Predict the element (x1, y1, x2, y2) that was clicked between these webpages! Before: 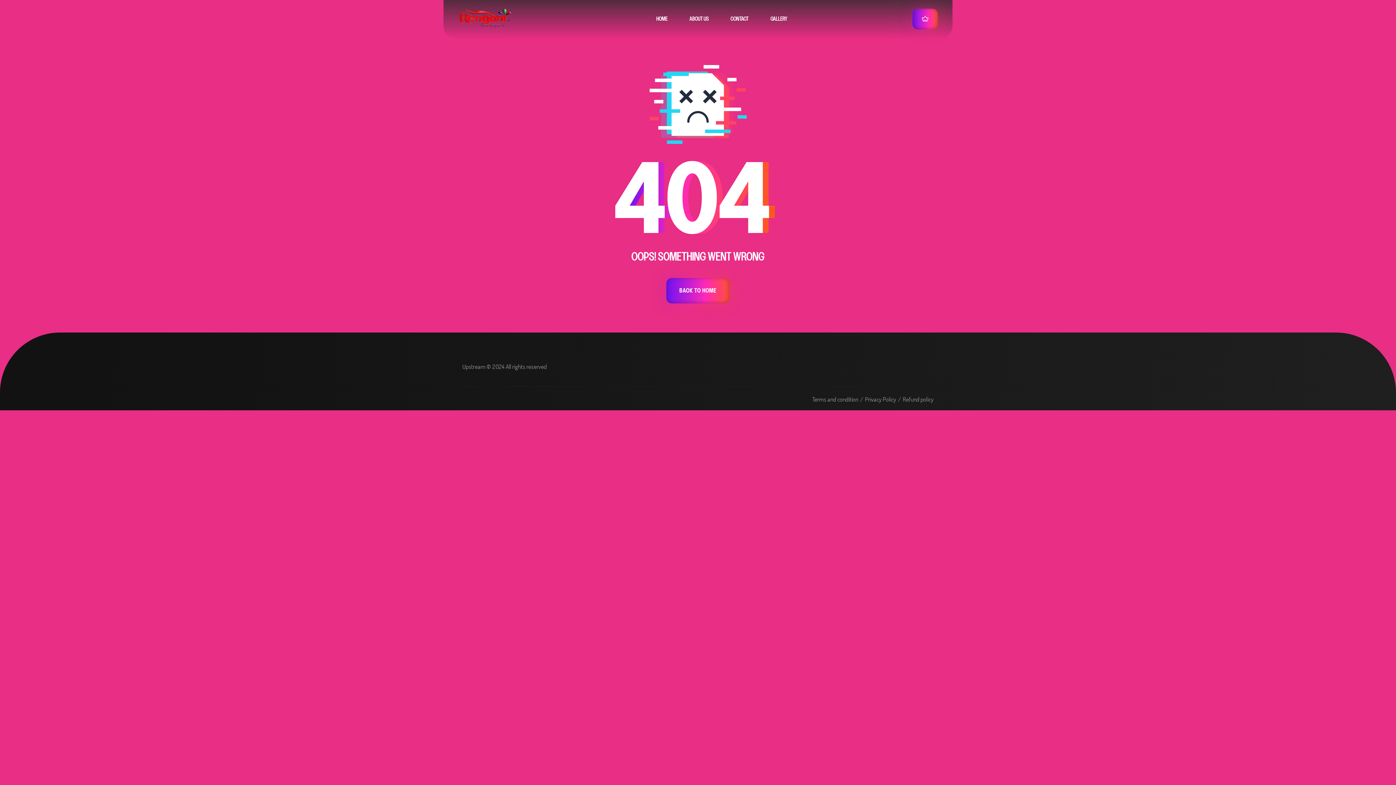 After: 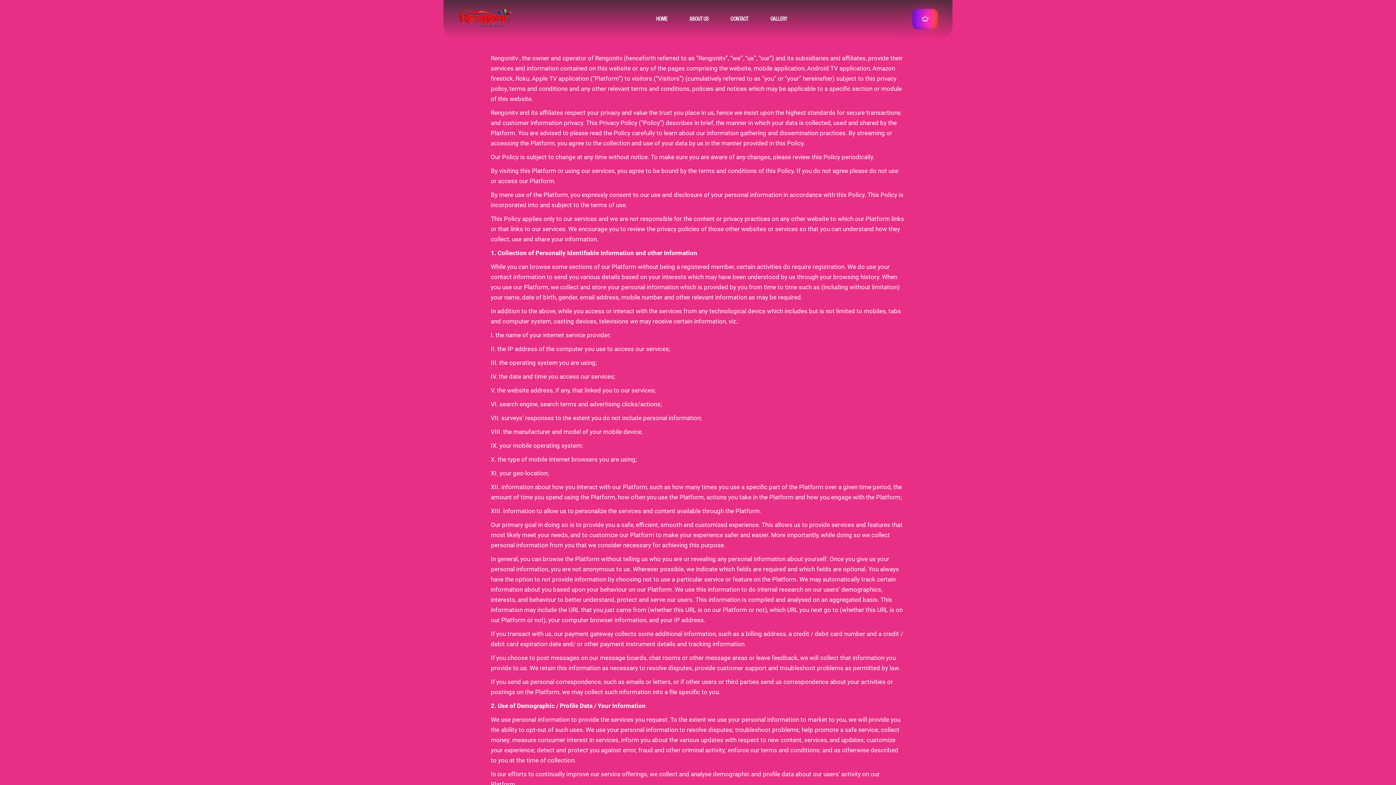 Action: bbox: (865, 395, 896, 403) label: Privacy Policy